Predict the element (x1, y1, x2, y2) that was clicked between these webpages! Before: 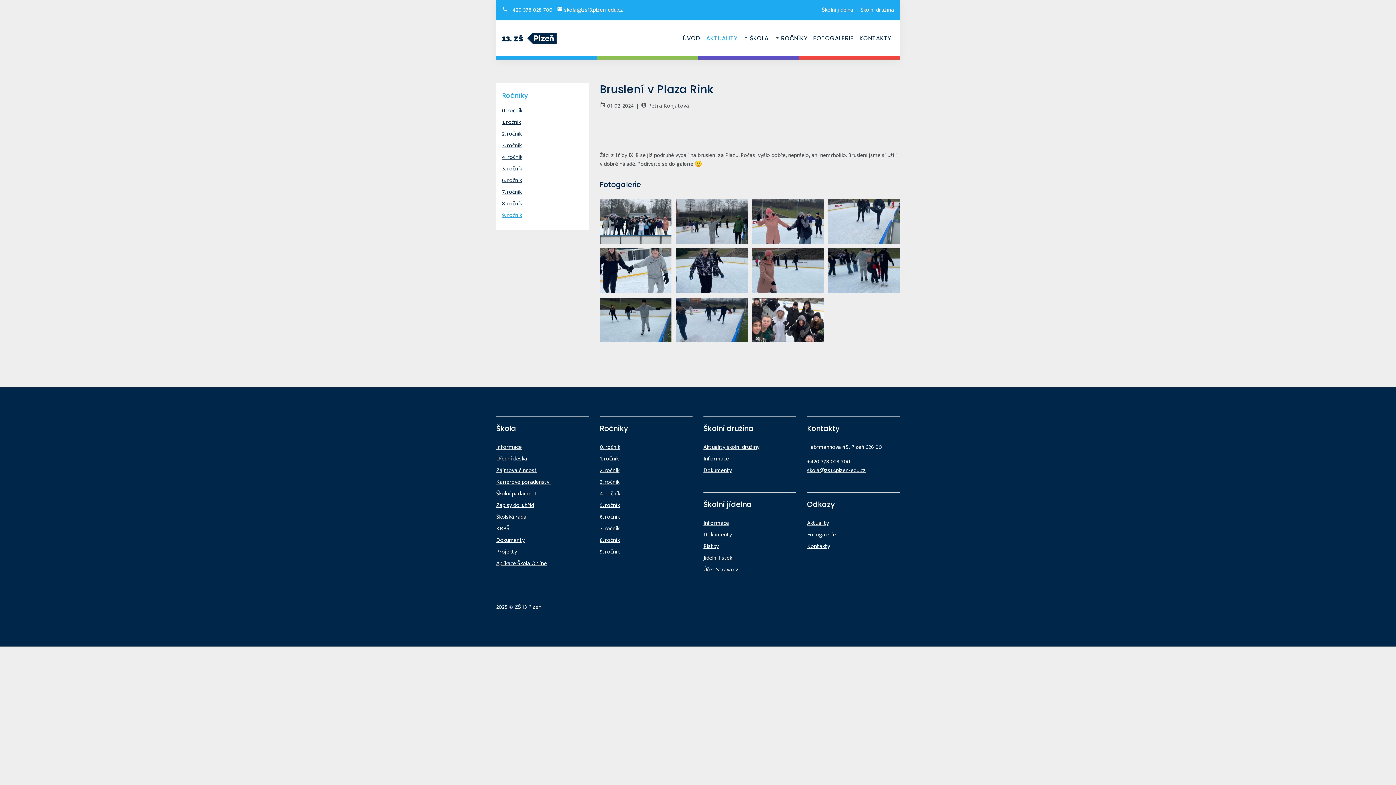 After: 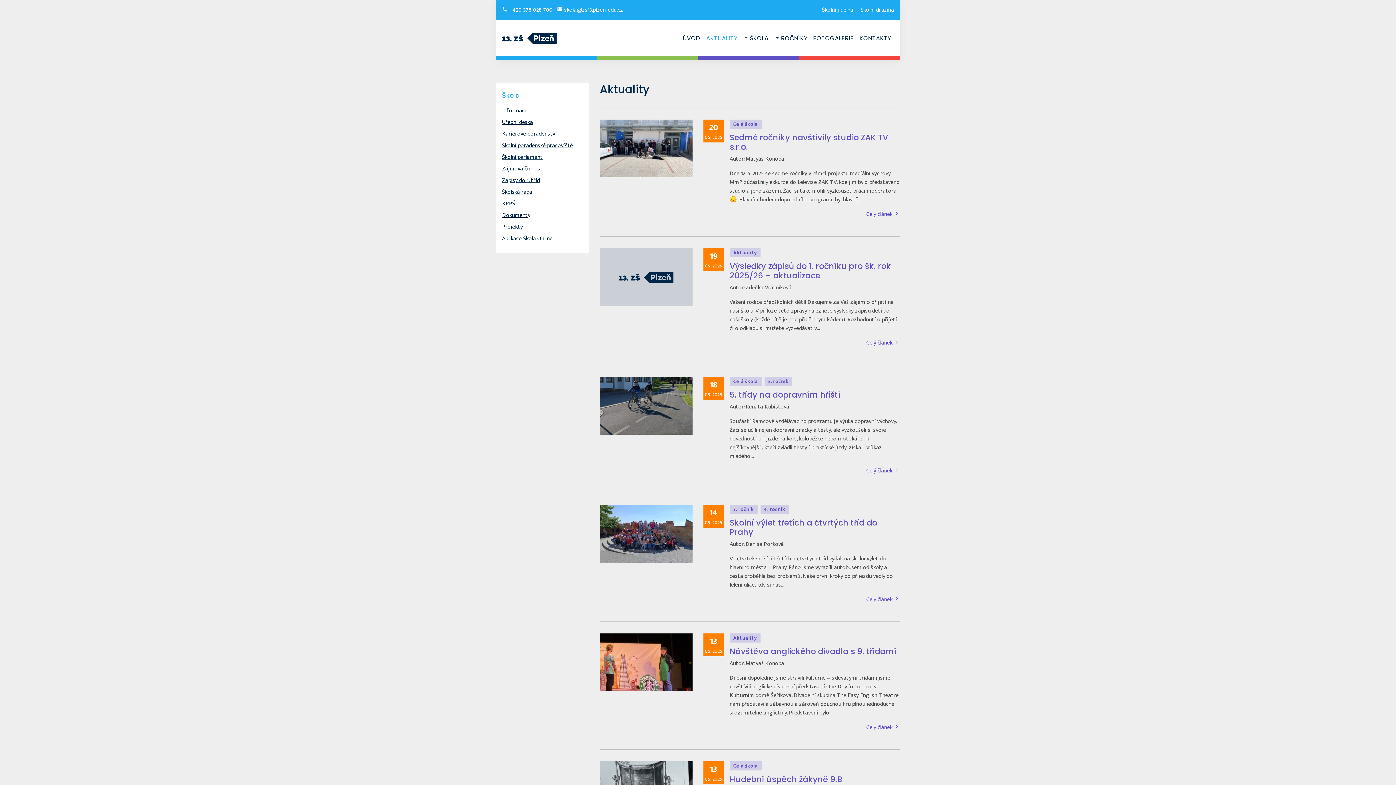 Action: label: AKTUALITY bbox: (706, 34, 737, 42)